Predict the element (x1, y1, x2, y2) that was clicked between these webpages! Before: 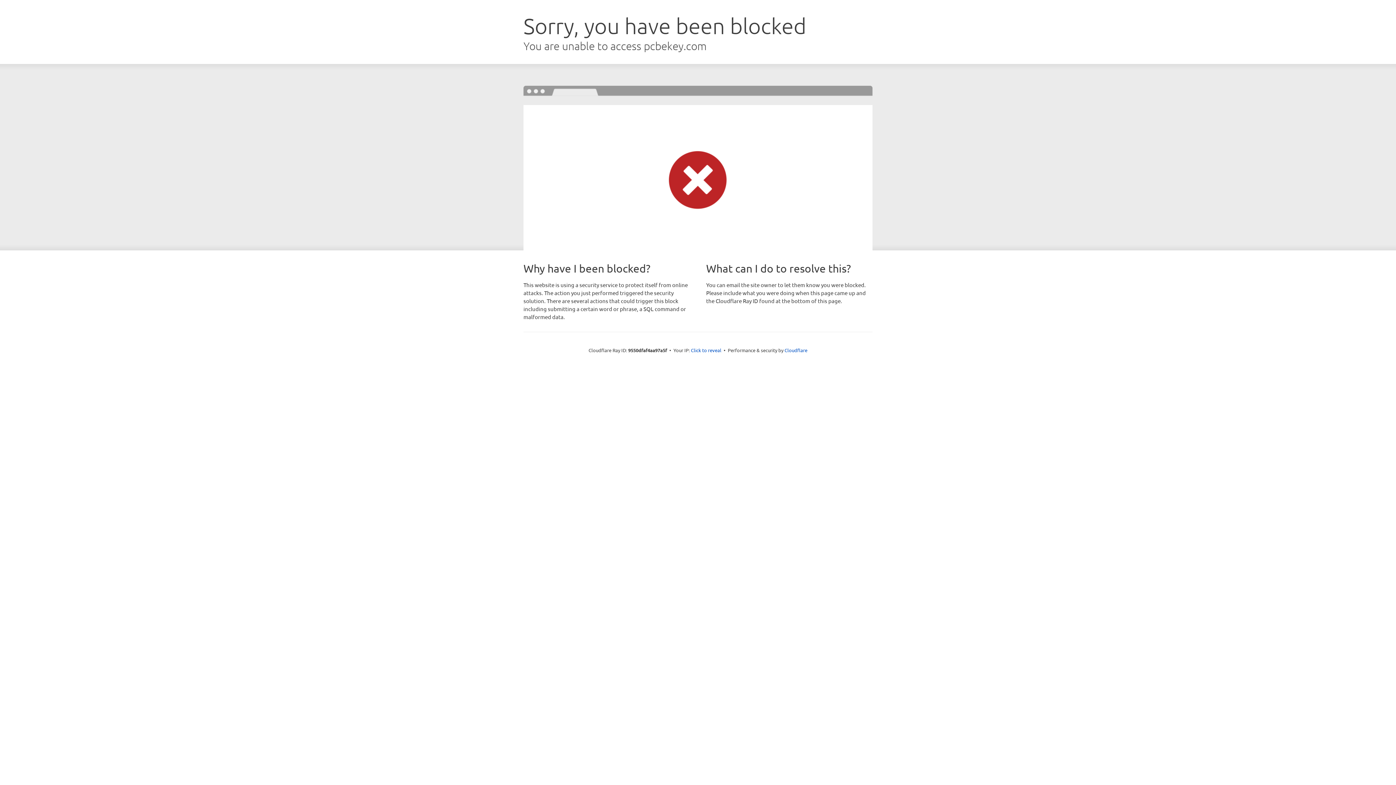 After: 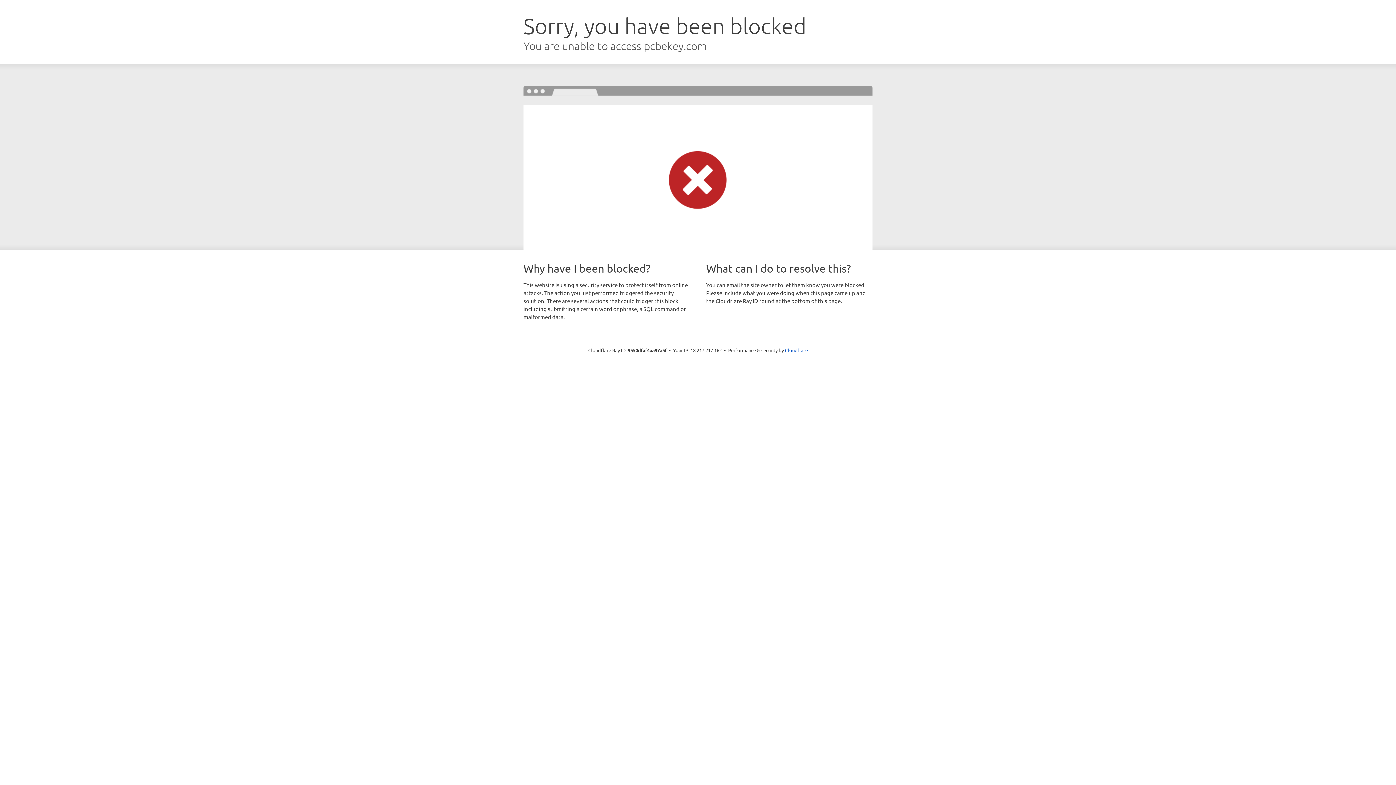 Action: bbox: (691, 346, 721, 353) label: Click to reveal